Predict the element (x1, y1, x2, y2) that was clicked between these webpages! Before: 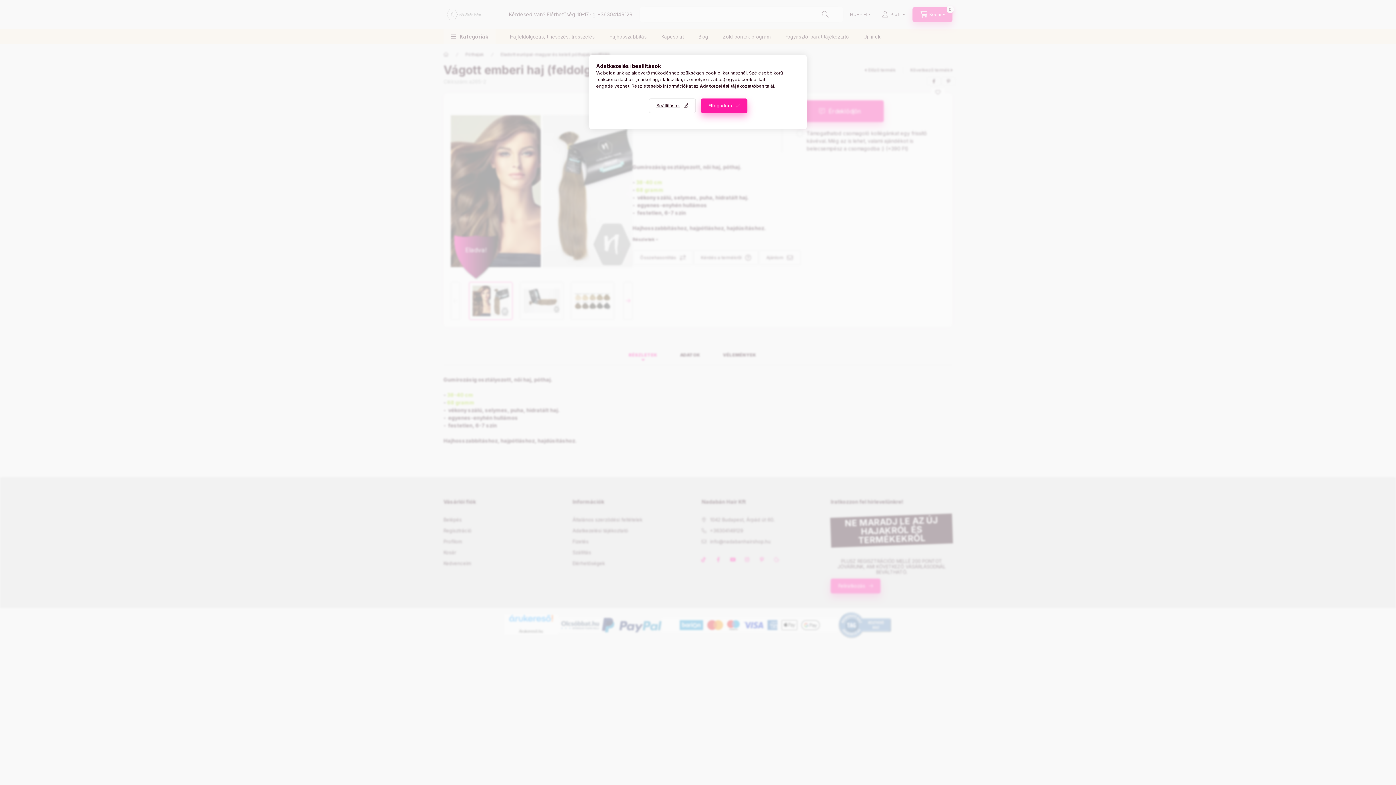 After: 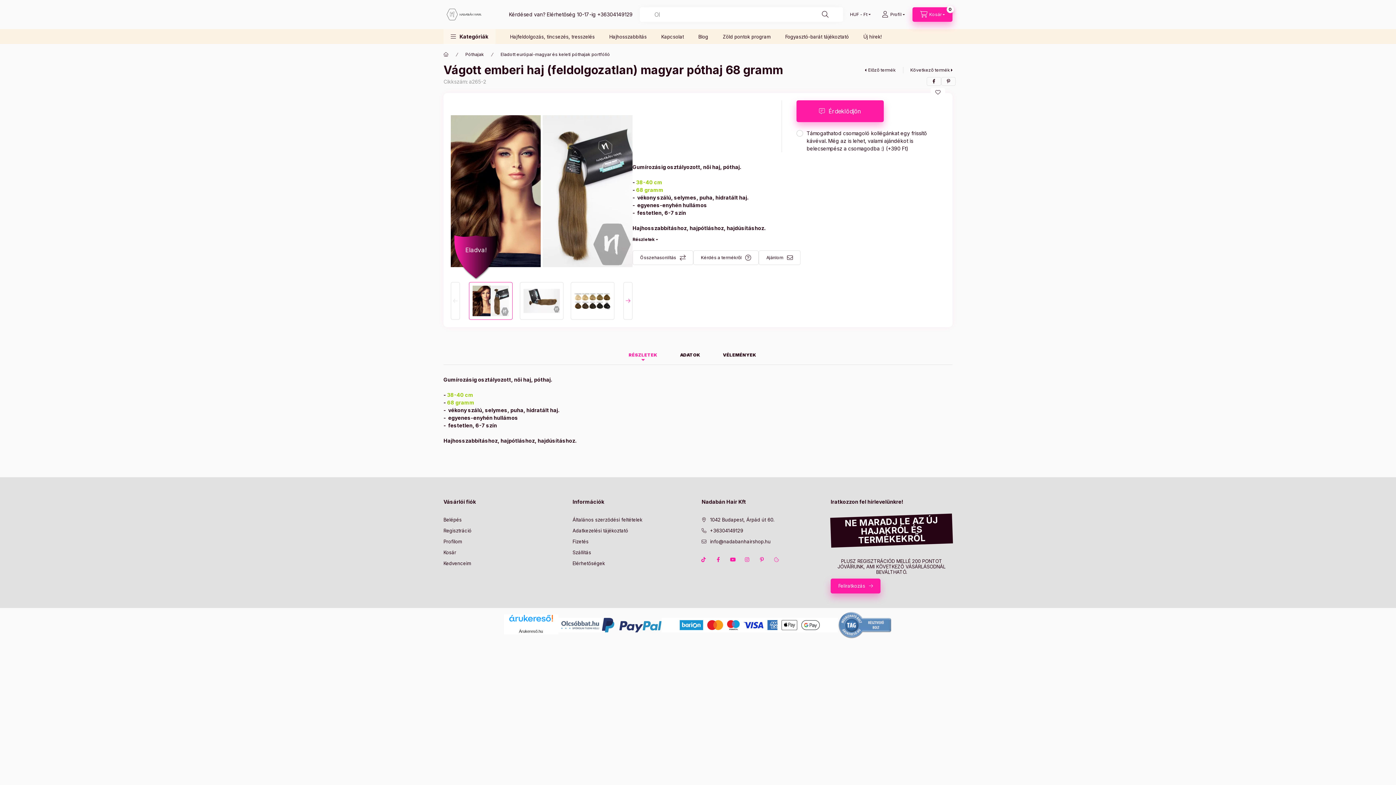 Action: label: Elfogadom bbox: (700, 98, 747, 113)